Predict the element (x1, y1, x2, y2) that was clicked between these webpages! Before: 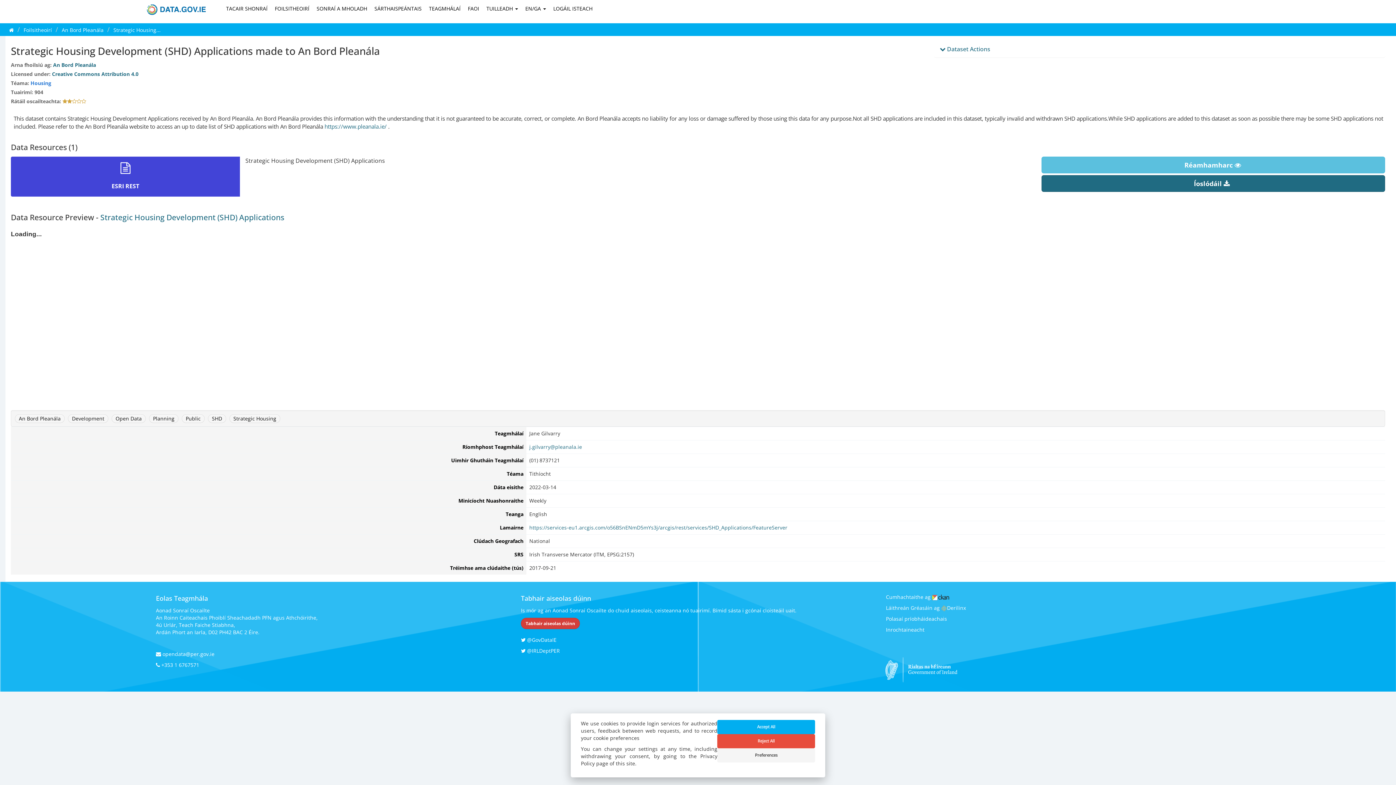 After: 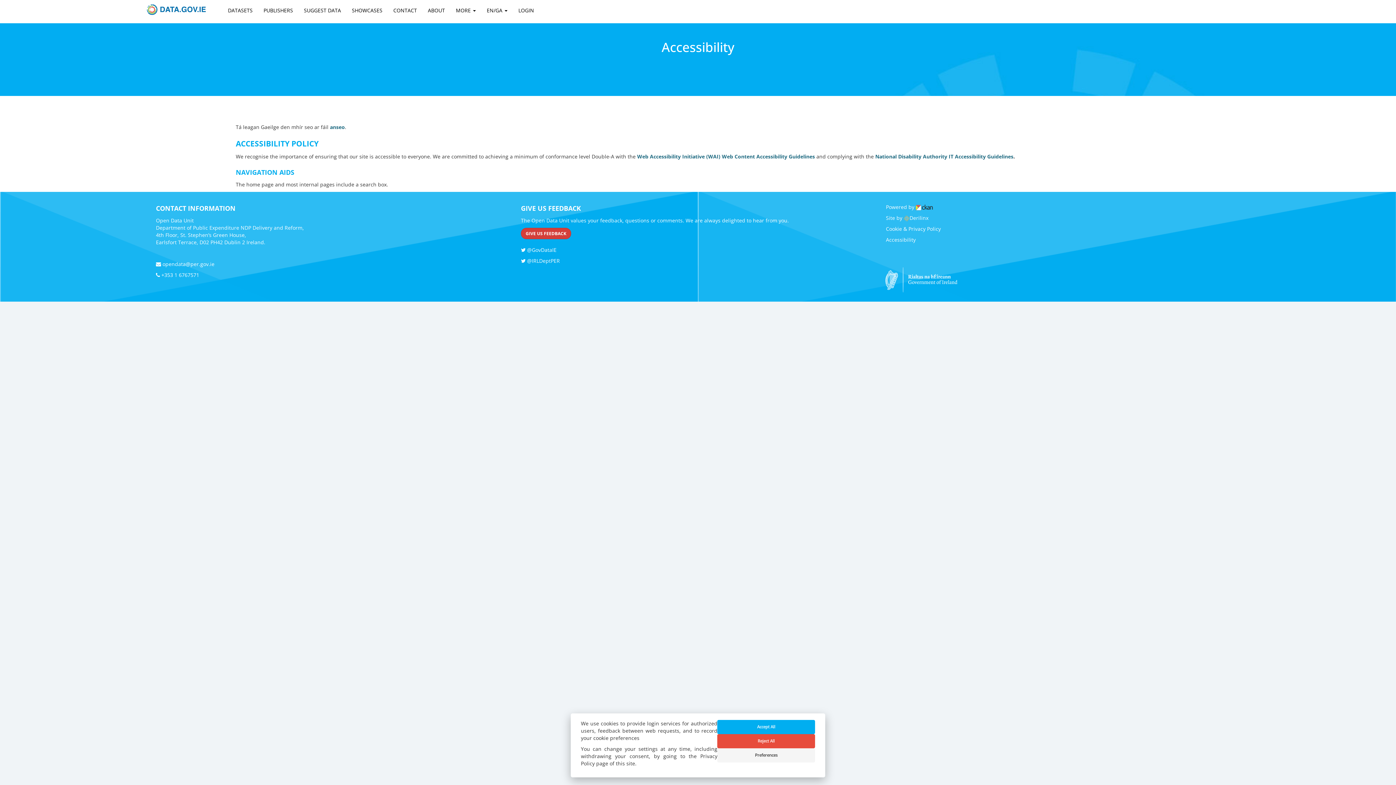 Action: bbox: (886, 626, 924, 633) label: Inrochtaineacht